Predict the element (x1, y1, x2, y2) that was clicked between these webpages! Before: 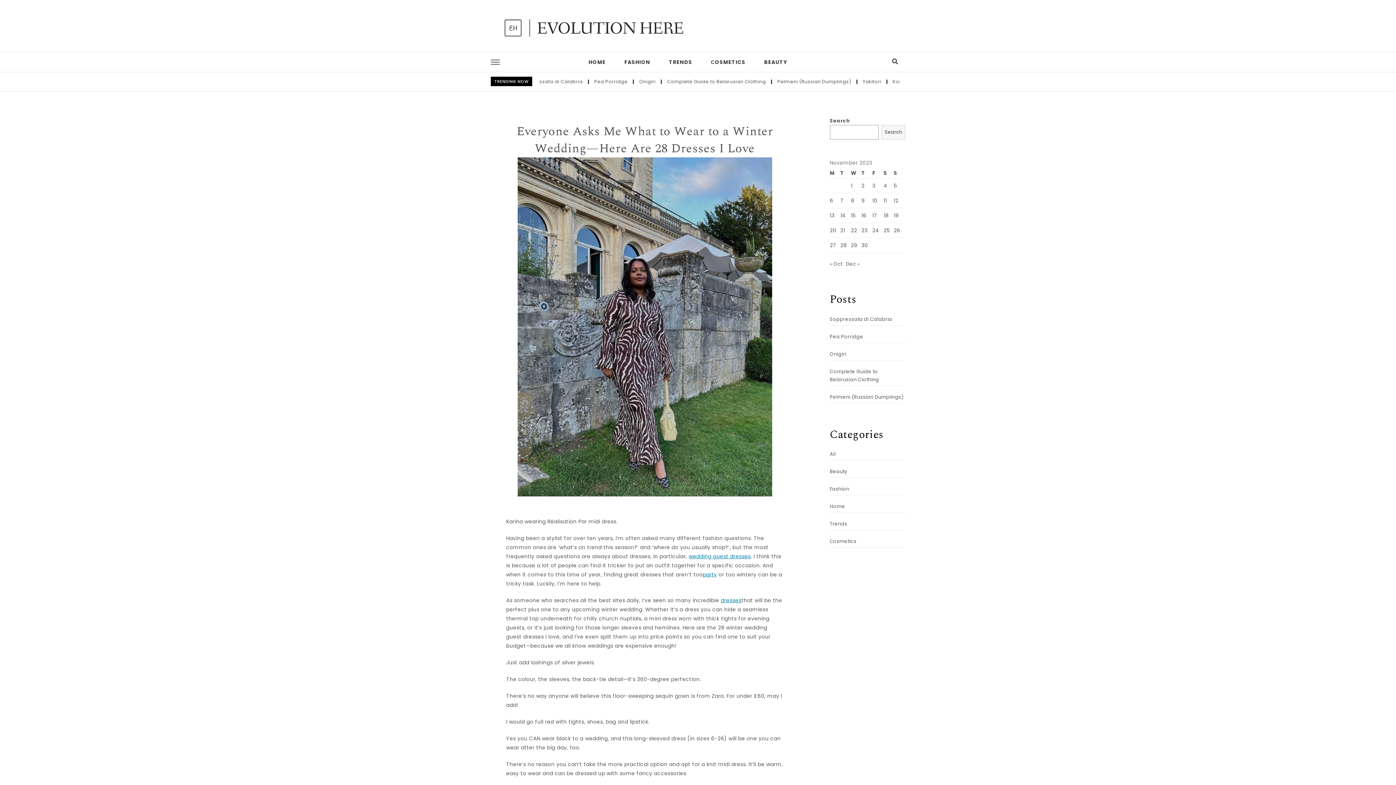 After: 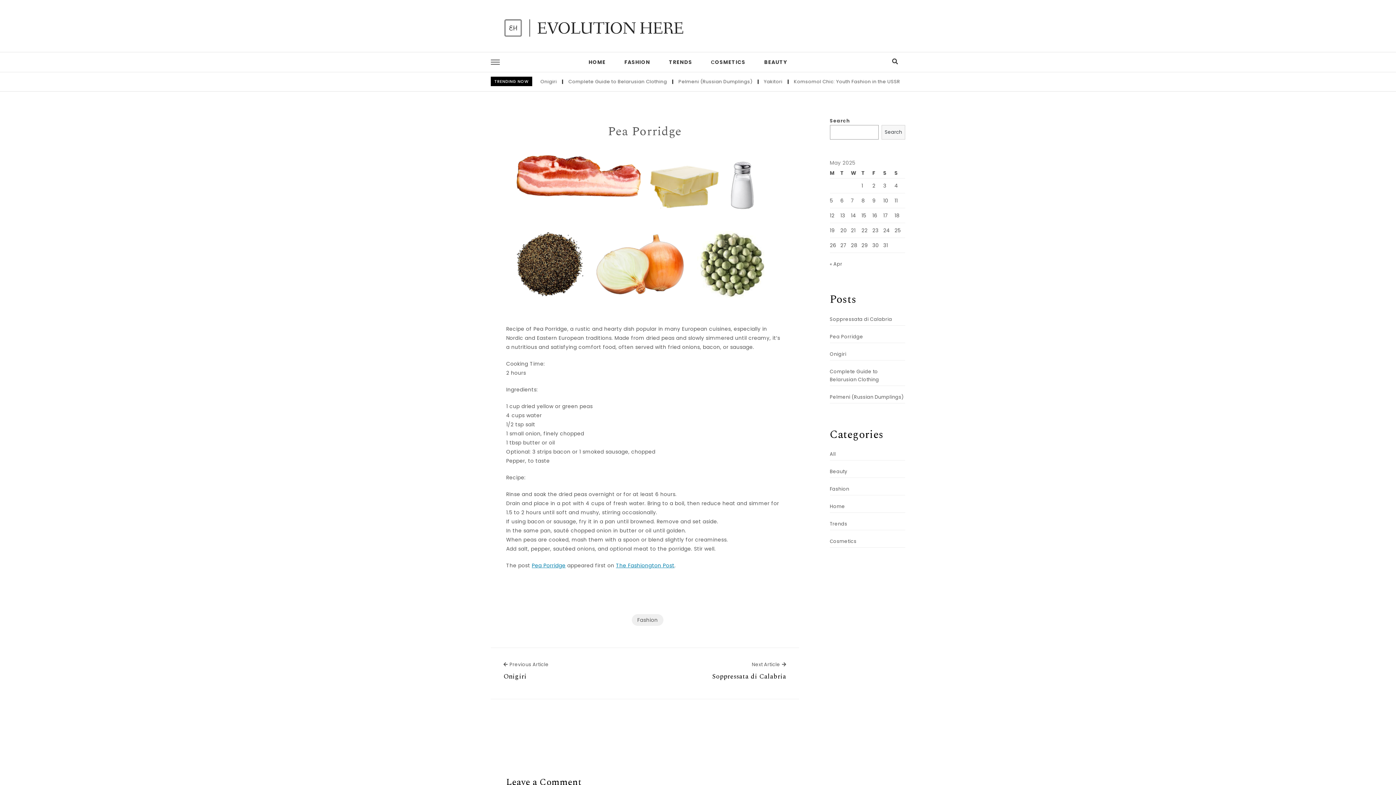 Action: bbox: (830, 332, 863, 340) label: Pea Porridge